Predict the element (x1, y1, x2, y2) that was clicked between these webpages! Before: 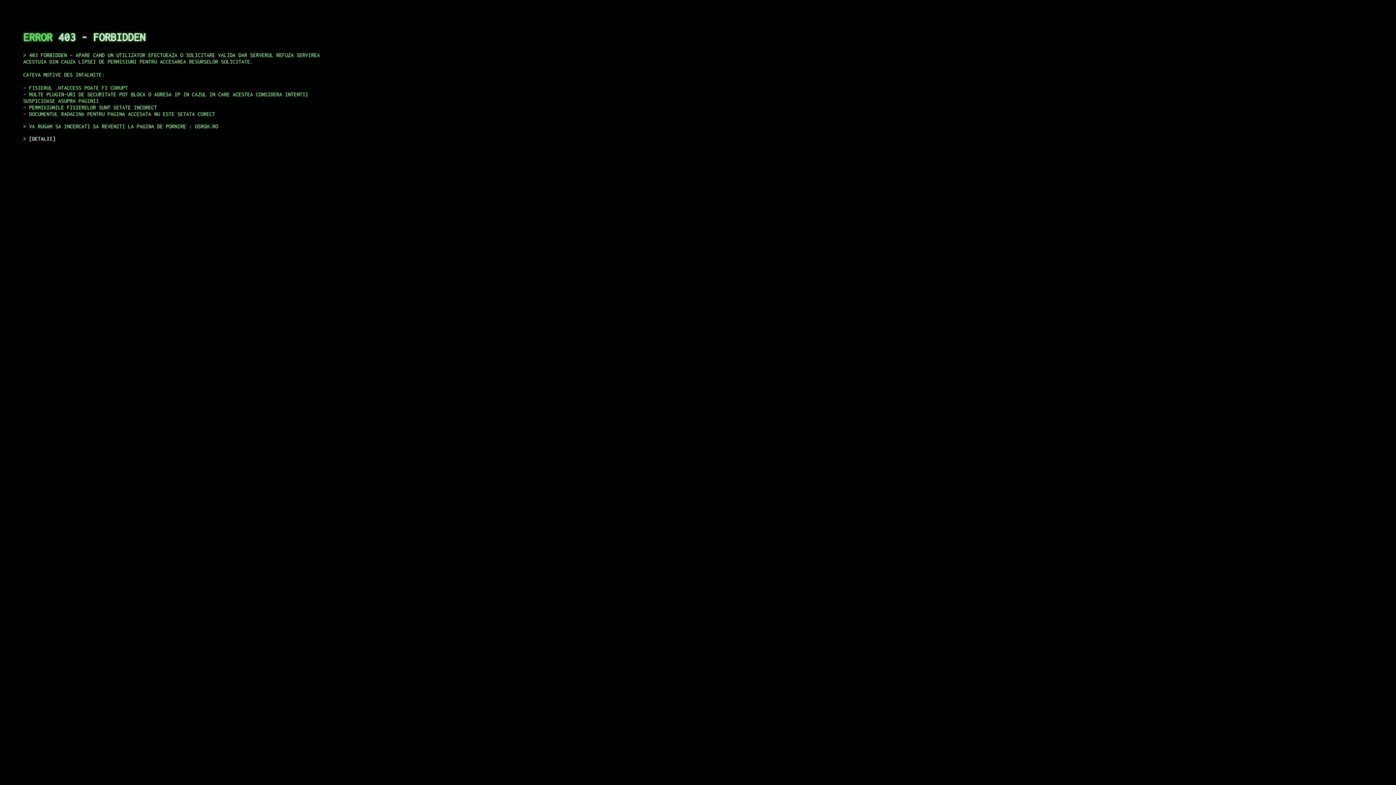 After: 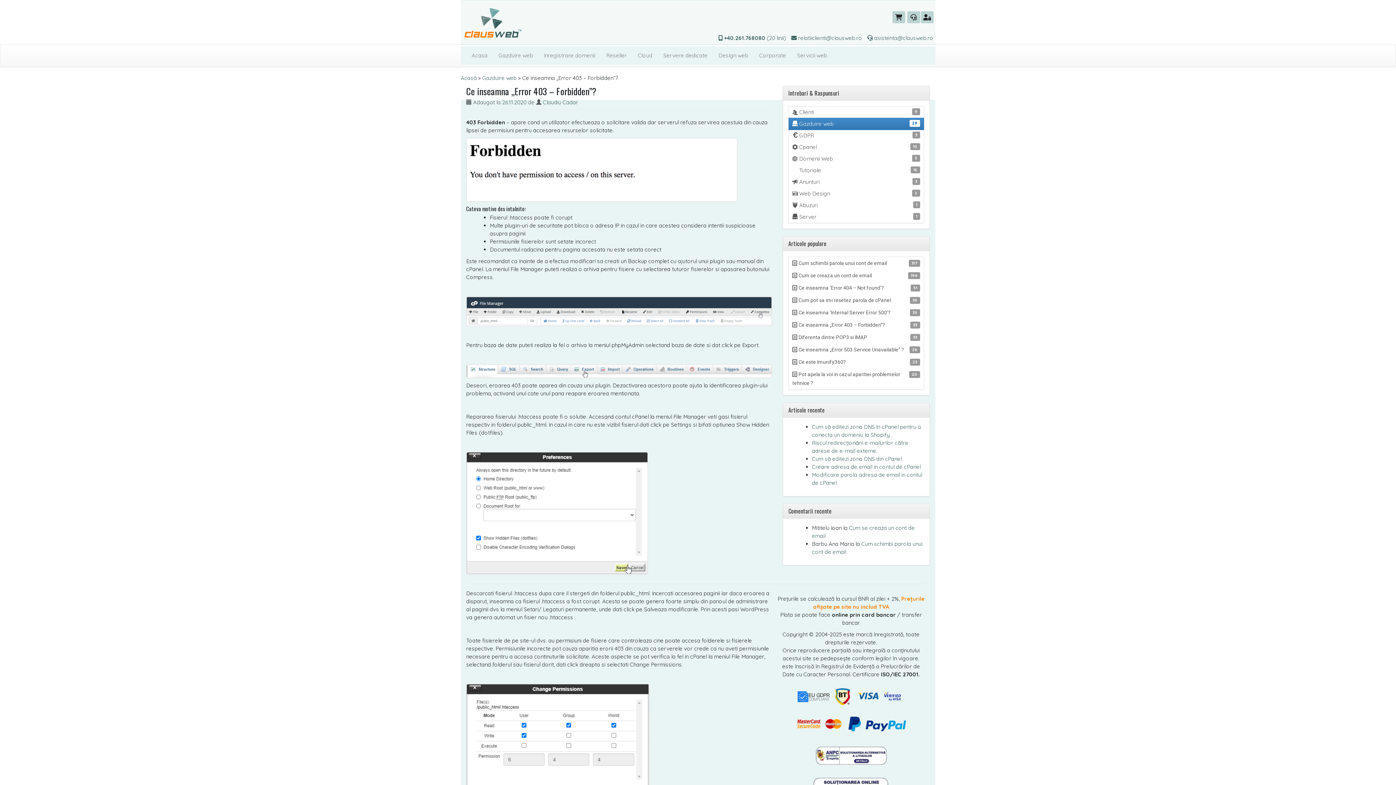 Action: label: DETALII bbox: (29, 135, 55, 141)